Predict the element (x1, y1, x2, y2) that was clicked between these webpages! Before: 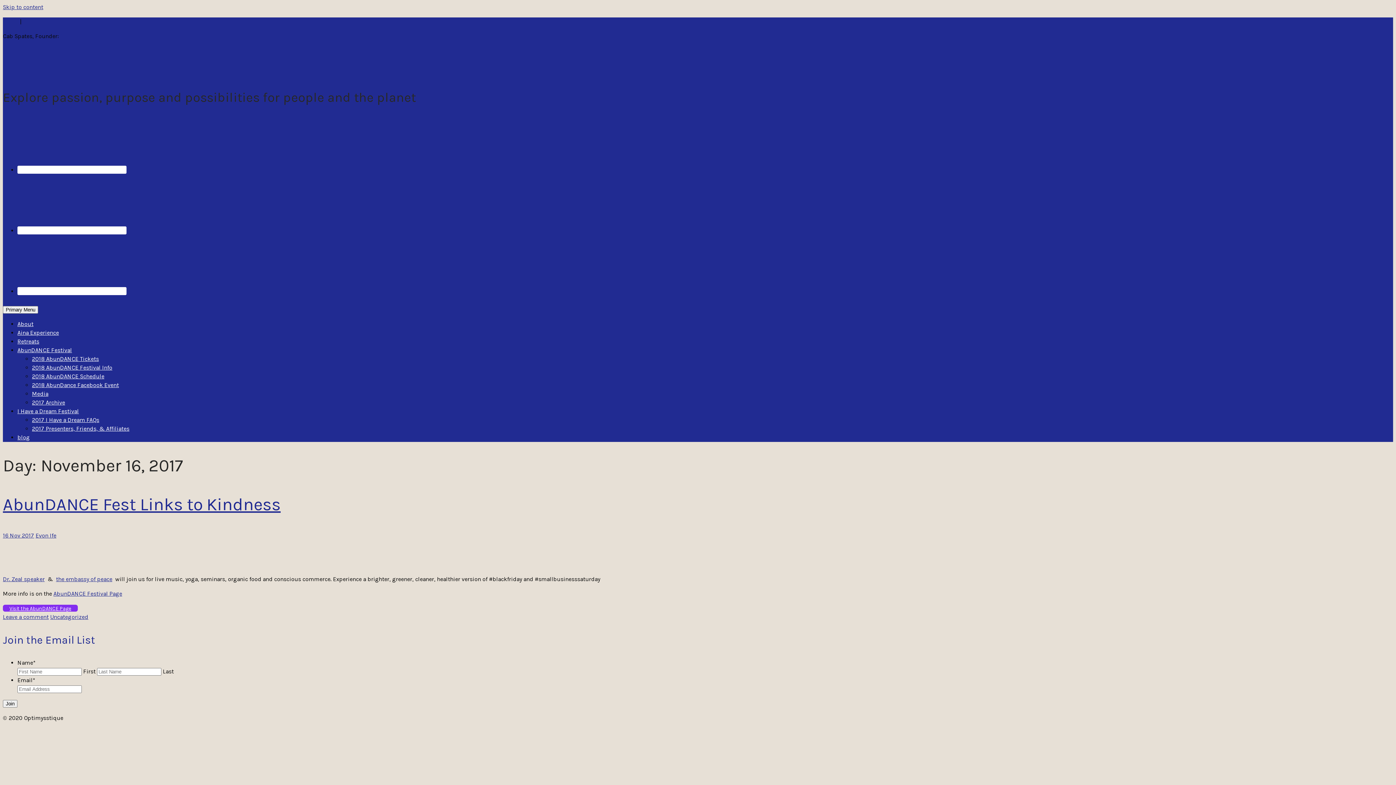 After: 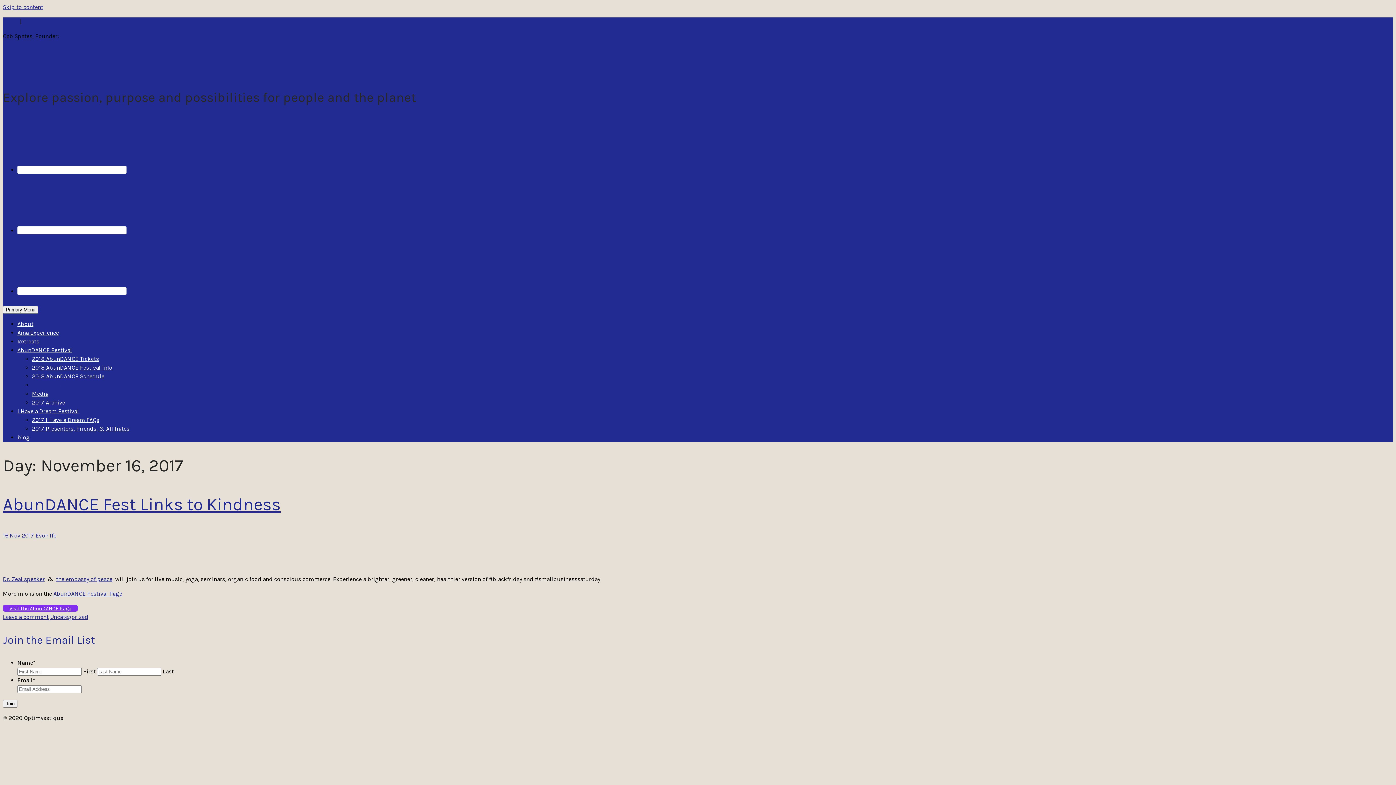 Action: bbox: (32, 381, 118, 388) label: 2018 AbunDance Facebook Event